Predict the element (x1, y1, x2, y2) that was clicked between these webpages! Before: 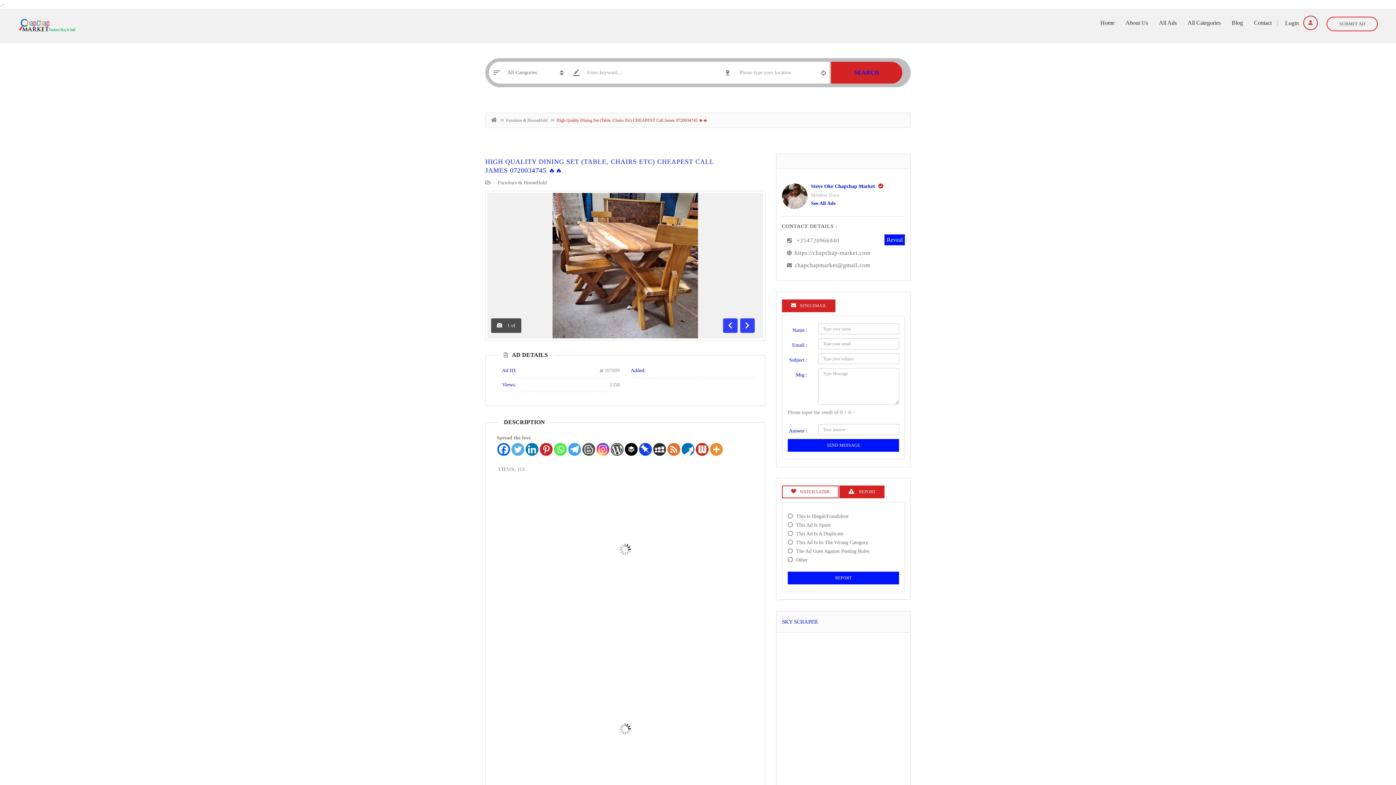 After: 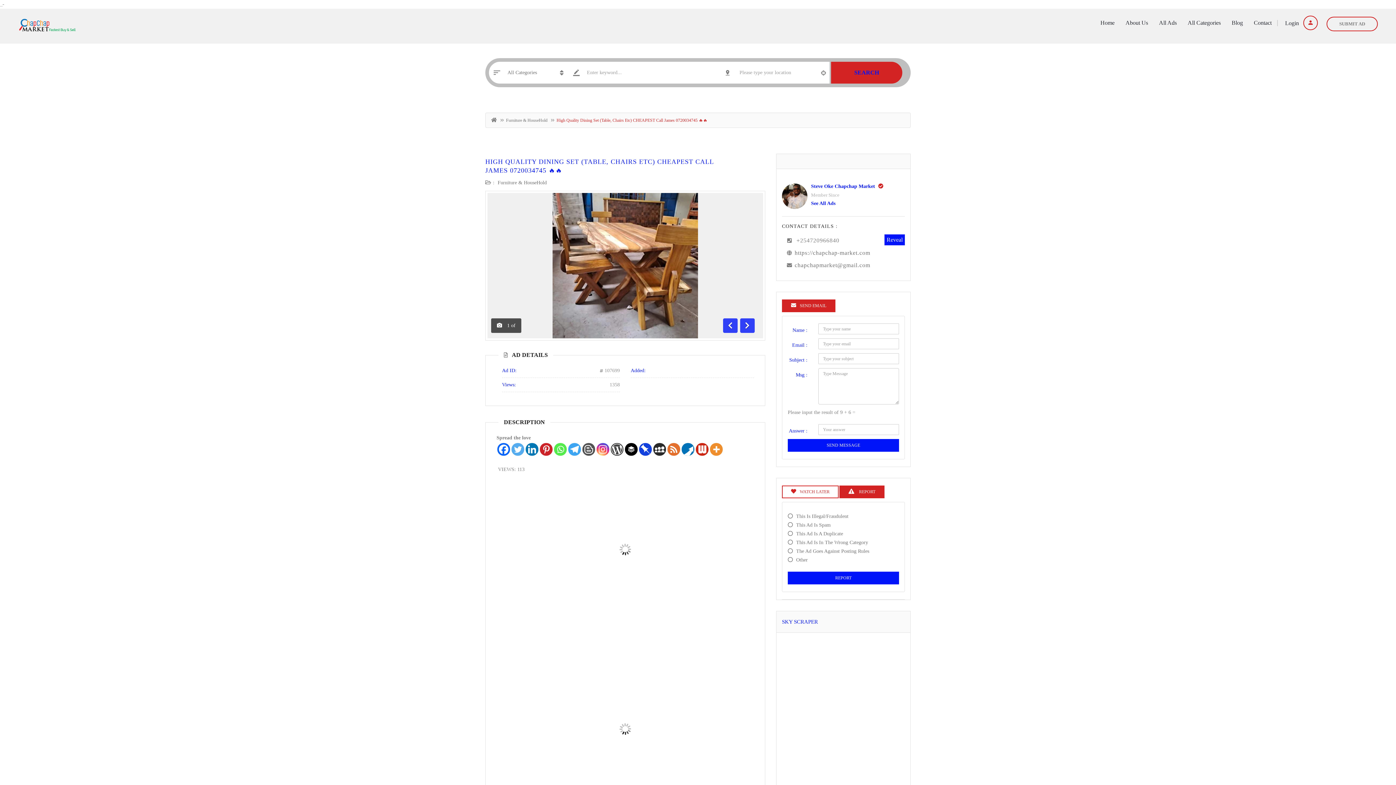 Action: label: WordPress bbox: (610, 443, 623, 455)